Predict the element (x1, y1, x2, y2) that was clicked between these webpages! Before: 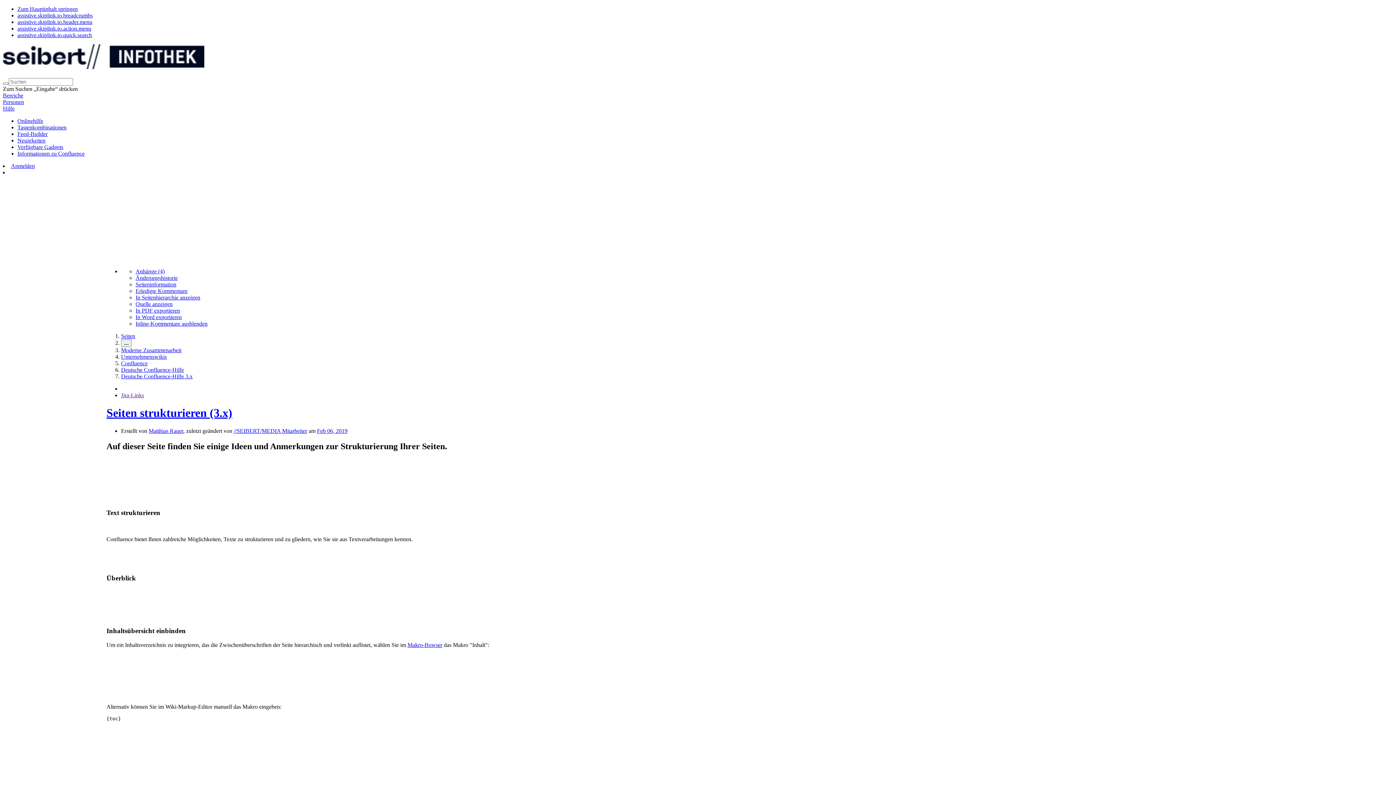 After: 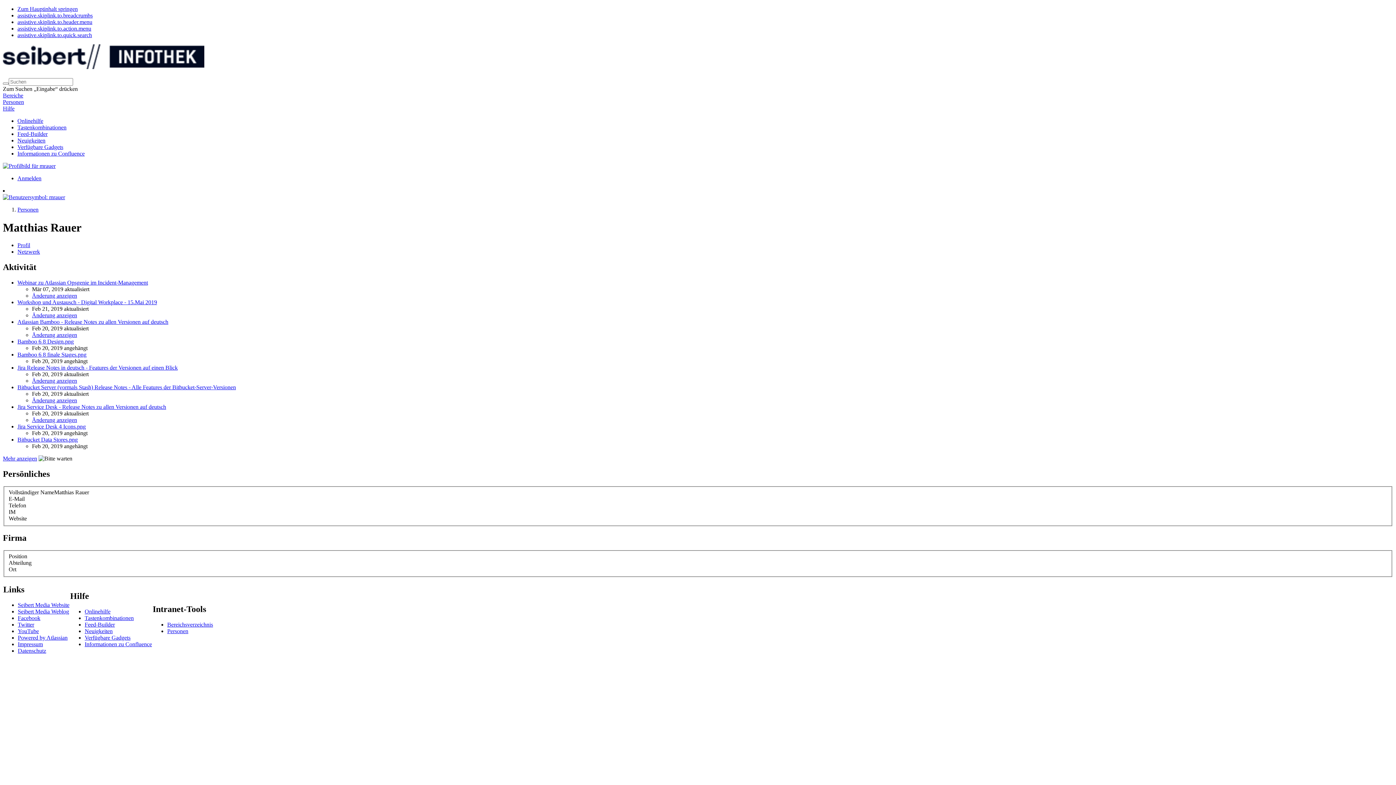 Action: bbox: (148, 427, 183, 434) label: Erstellt von Matthias Rauer